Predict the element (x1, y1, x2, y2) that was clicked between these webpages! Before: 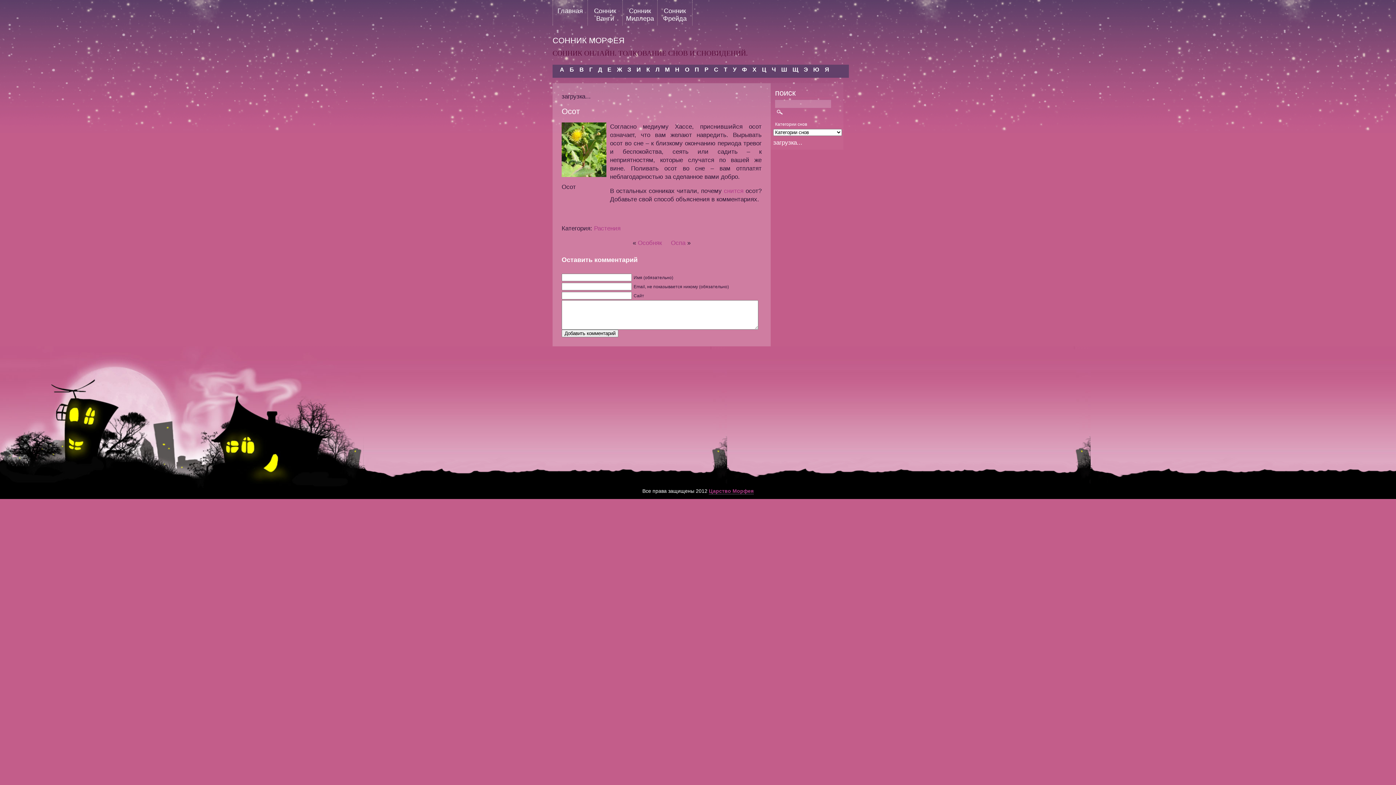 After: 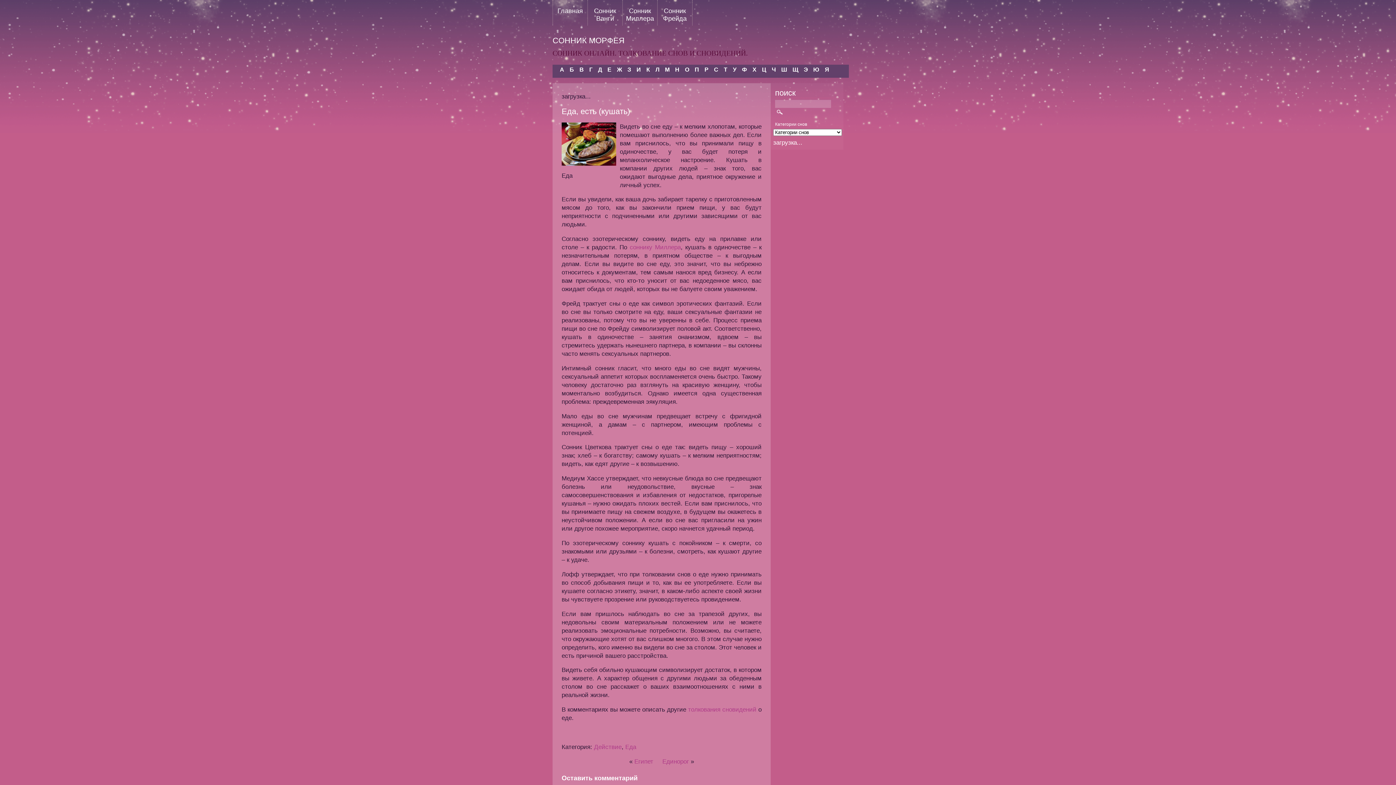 Action: label: Е bbox: (605, 64, 613, 74)